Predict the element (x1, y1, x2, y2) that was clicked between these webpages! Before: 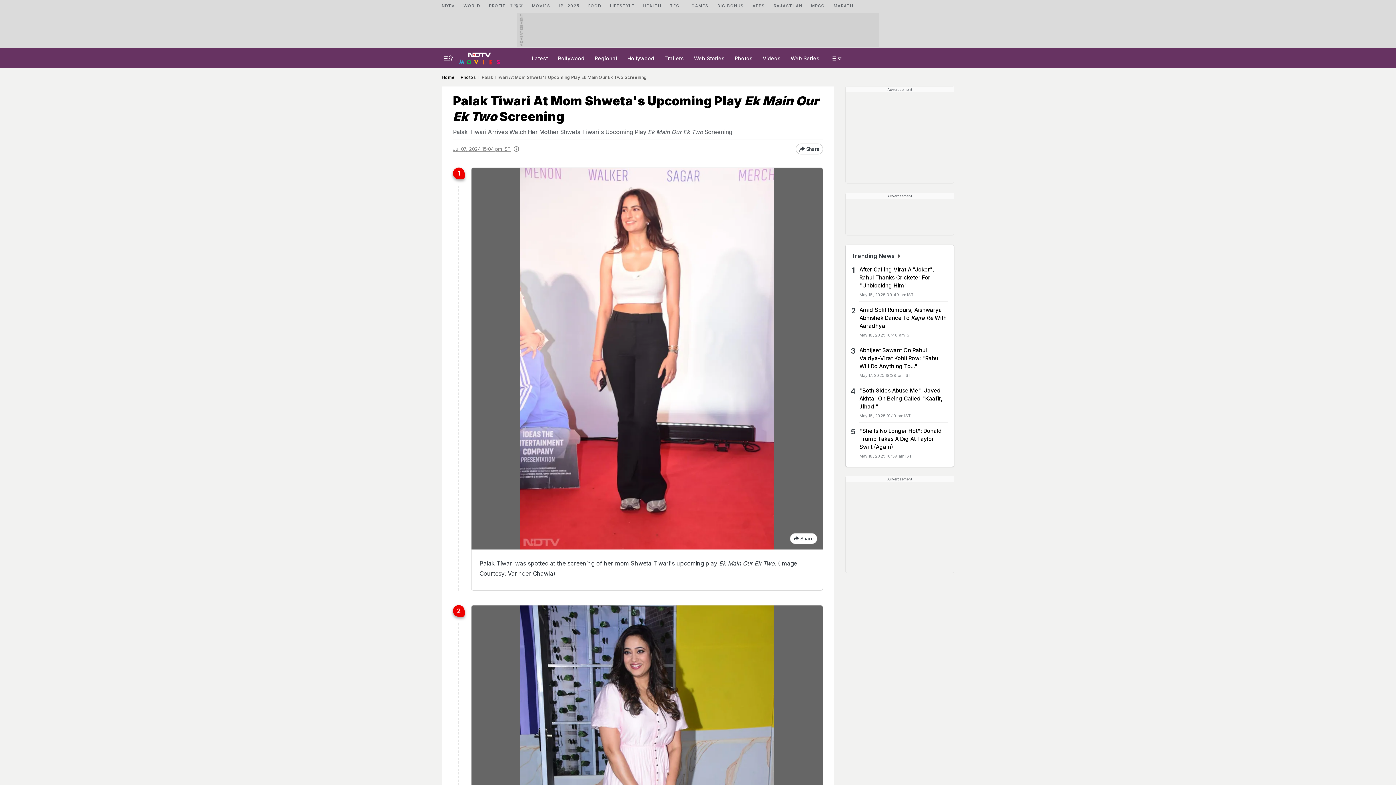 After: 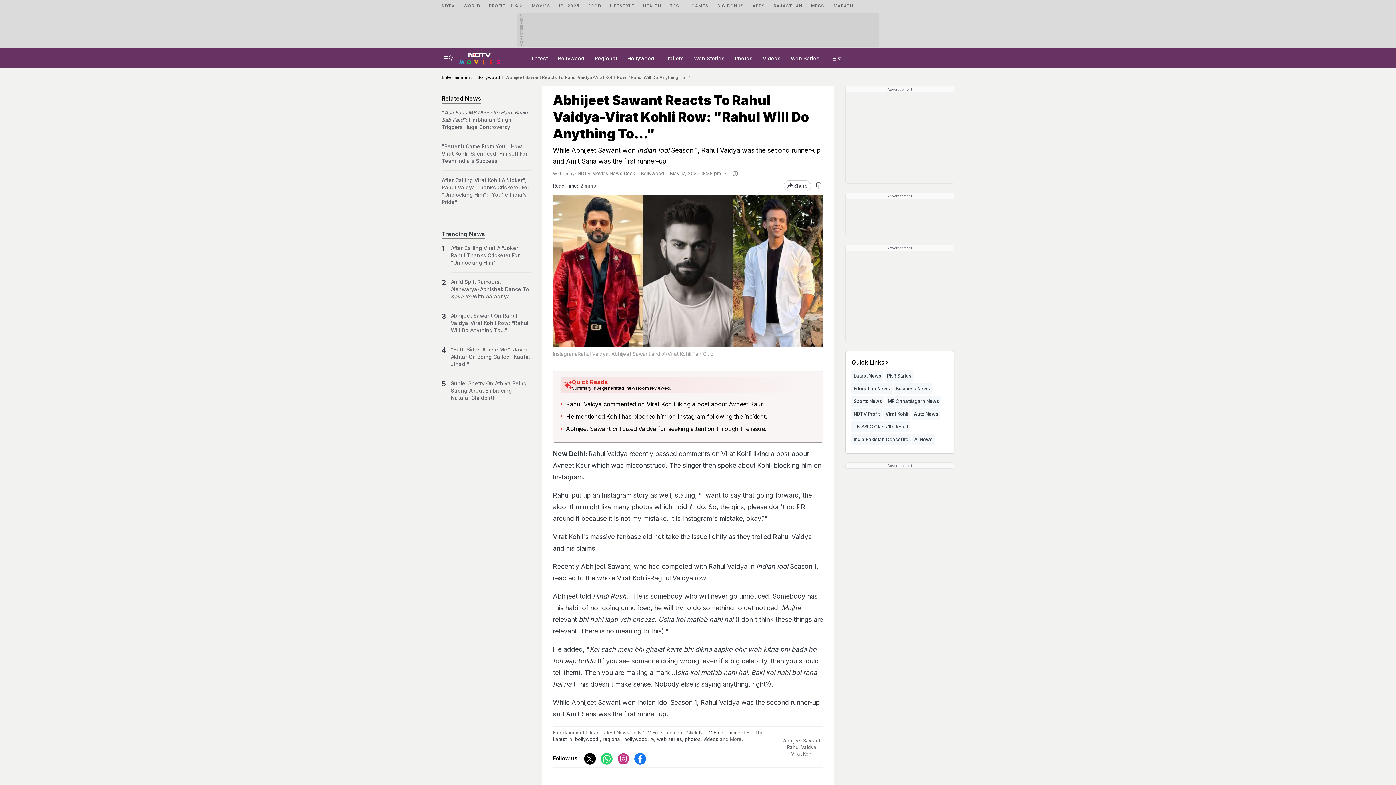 Action: bbox: (859, 346, 948, 370) label: Abhijeet Sawant On Rahul Vaidya-Virat Kohli Row: "Rahul Will Do Anything To..."